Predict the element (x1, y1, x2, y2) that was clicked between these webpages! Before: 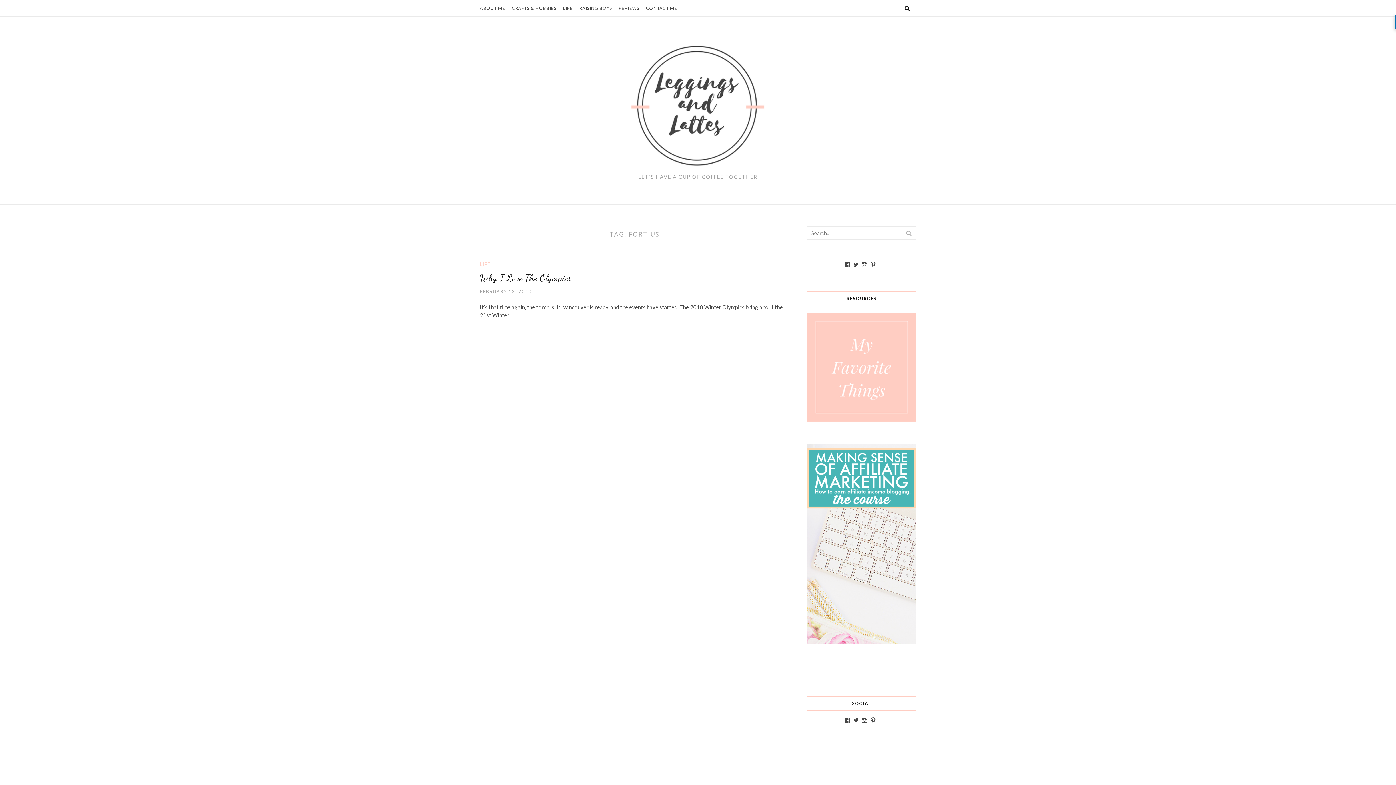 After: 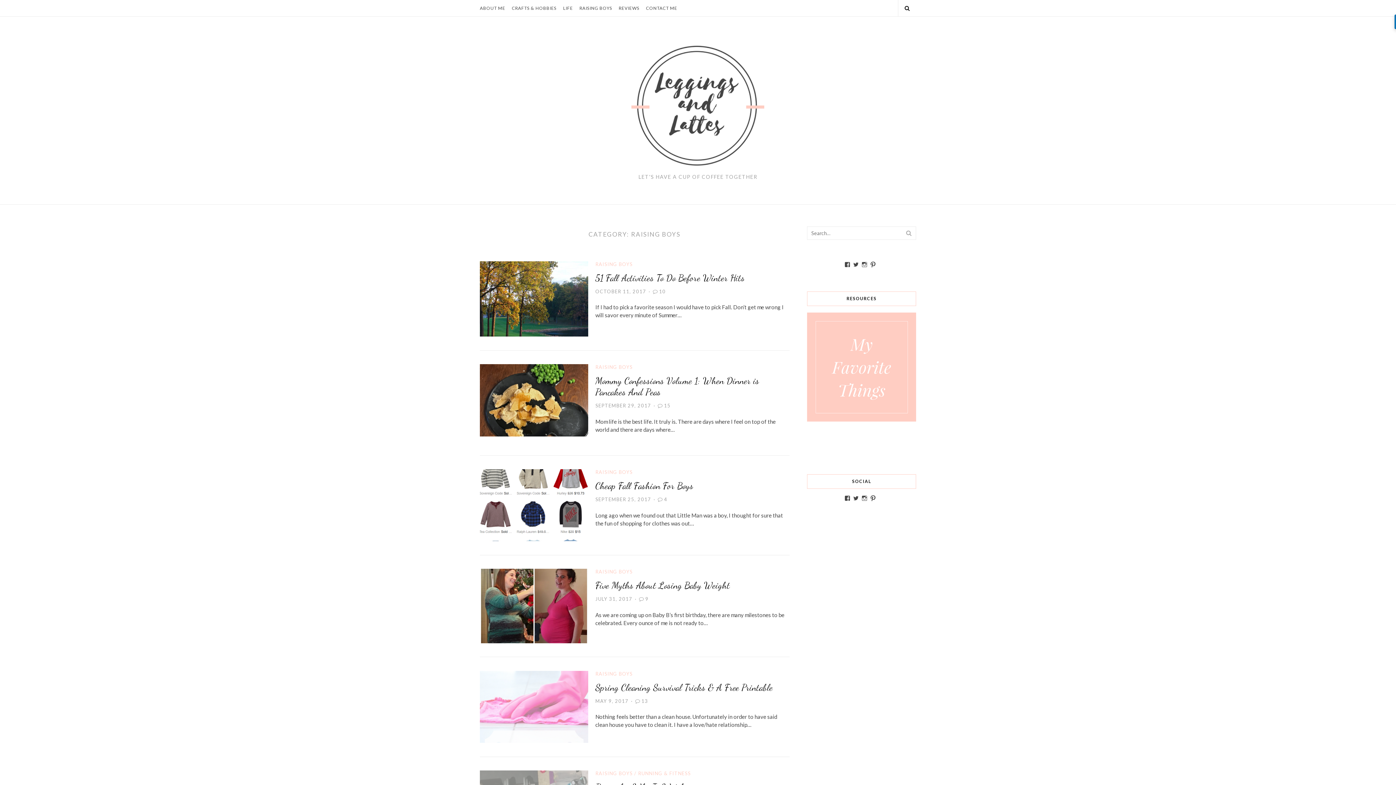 Action: bbox: (579, 0, 612, 16) label: RAISING BOYS